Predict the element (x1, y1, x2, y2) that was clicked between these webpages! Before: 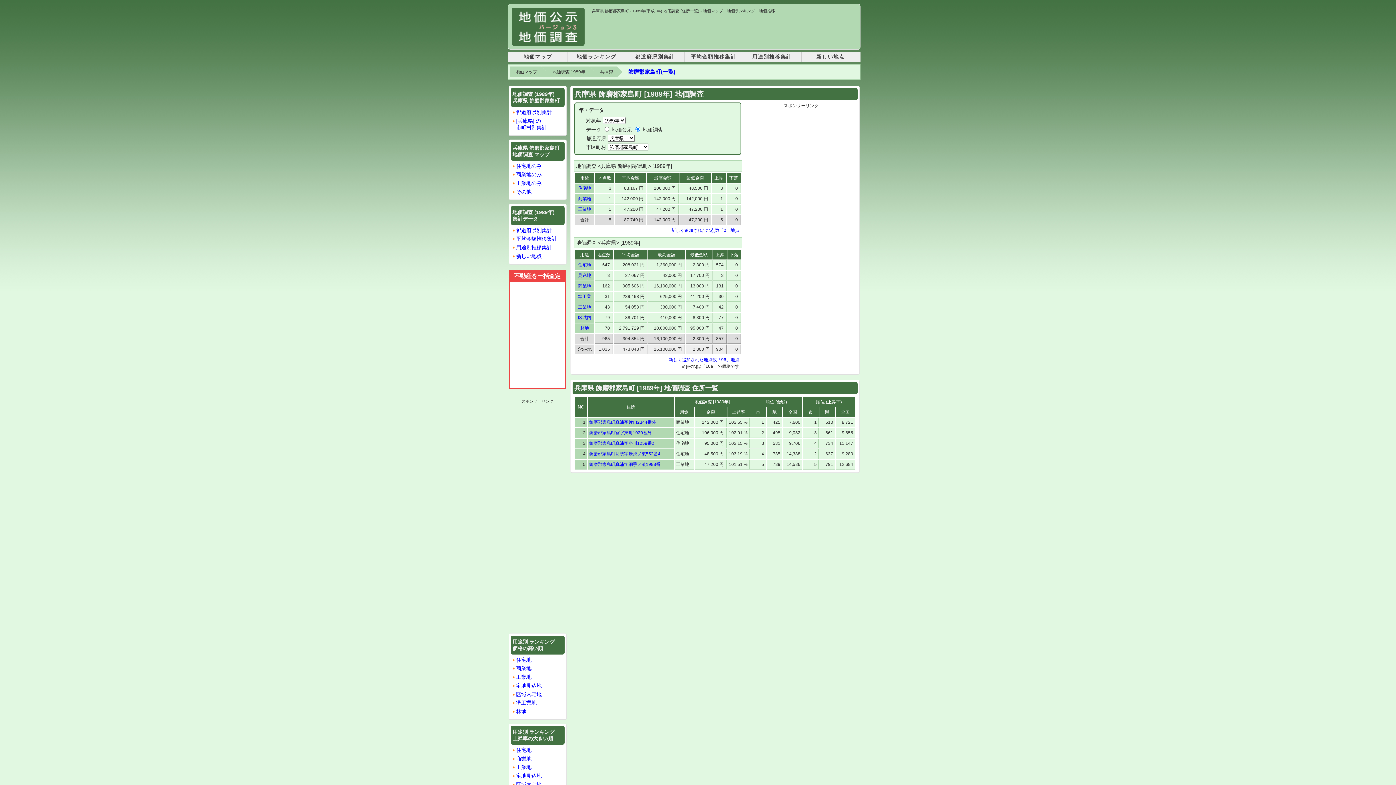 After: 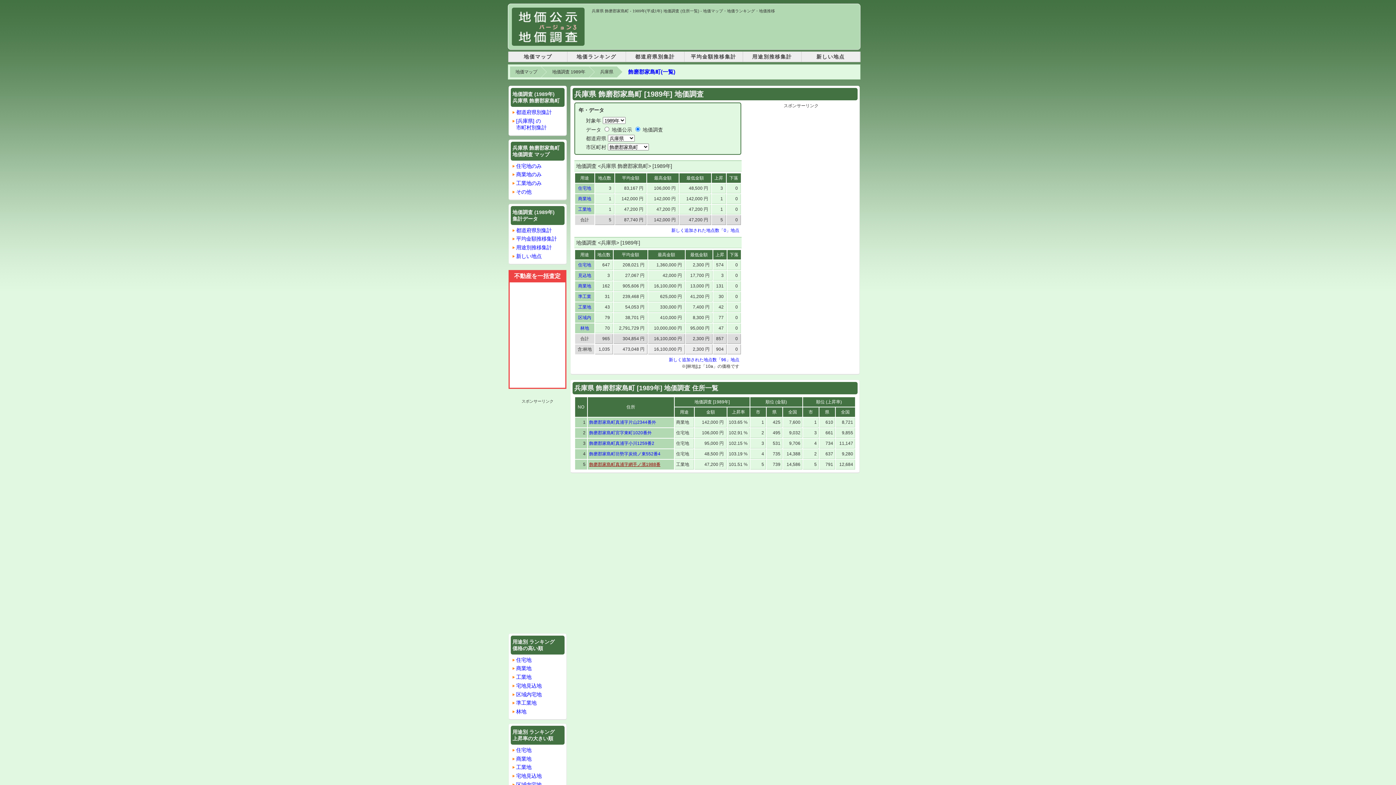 Action: label: 飾磨郡家島町真浦字網手ノ濱1988番 bbox: (589, 462, 660, 467)